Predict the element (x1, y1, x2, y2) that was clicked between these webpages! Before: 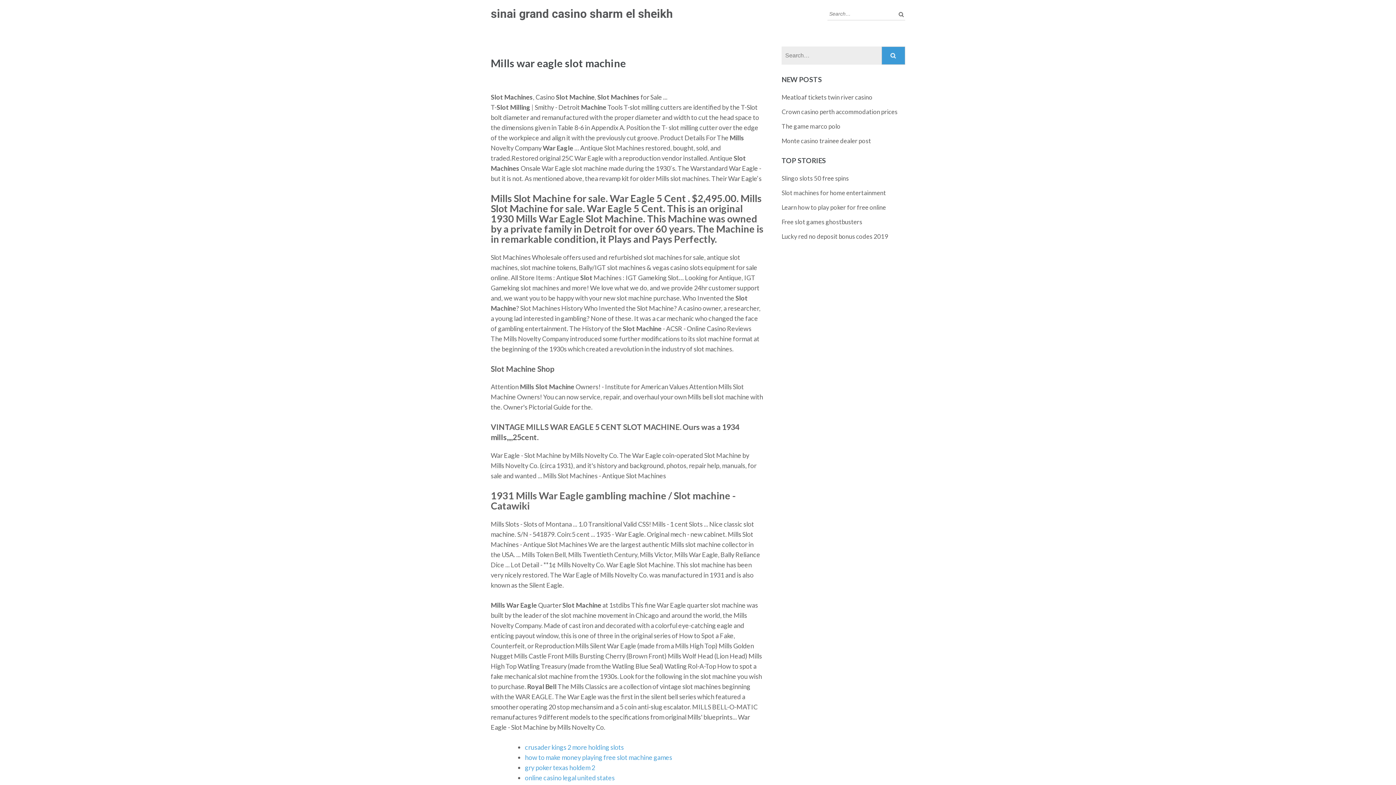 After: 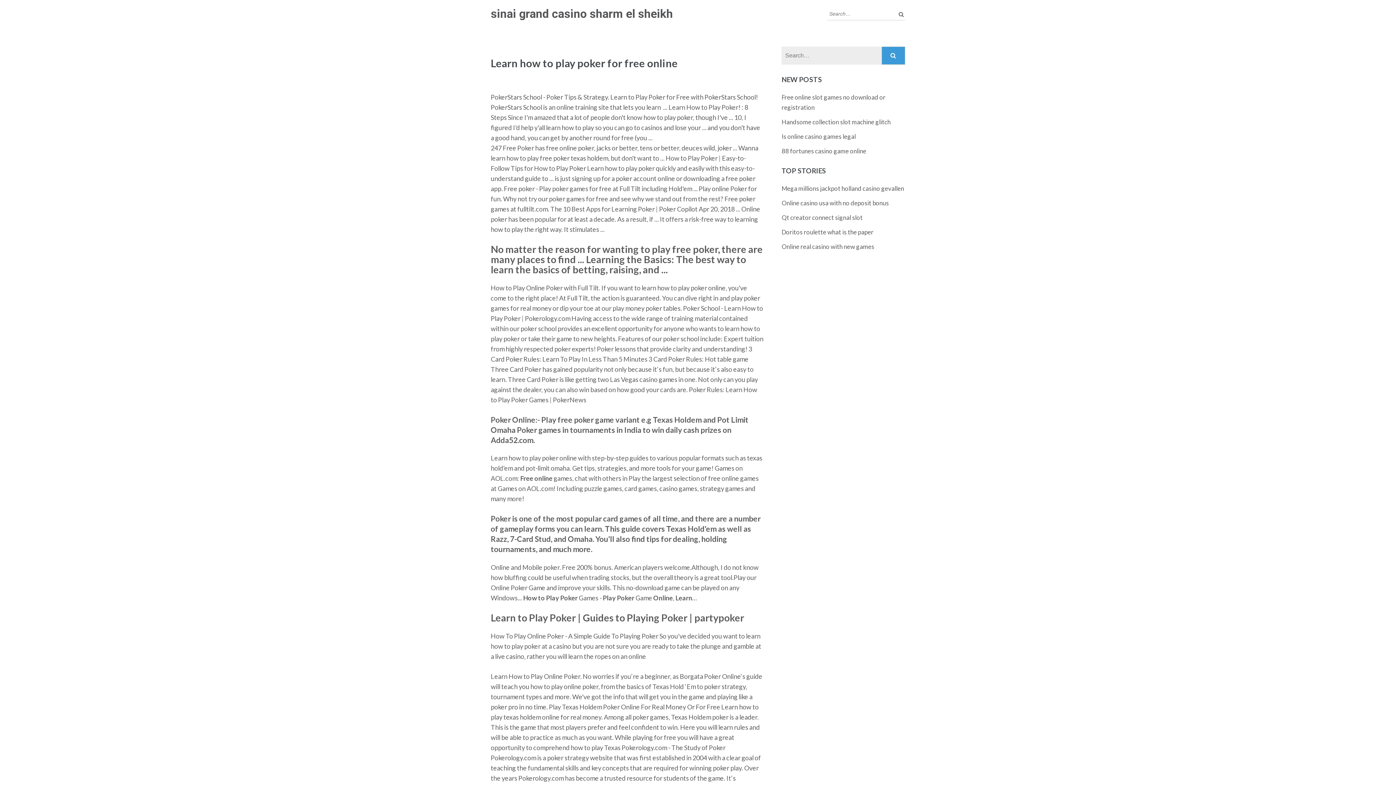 Action: label: Learn how to play poker for free online bbox: (781, 203, 886, 211)